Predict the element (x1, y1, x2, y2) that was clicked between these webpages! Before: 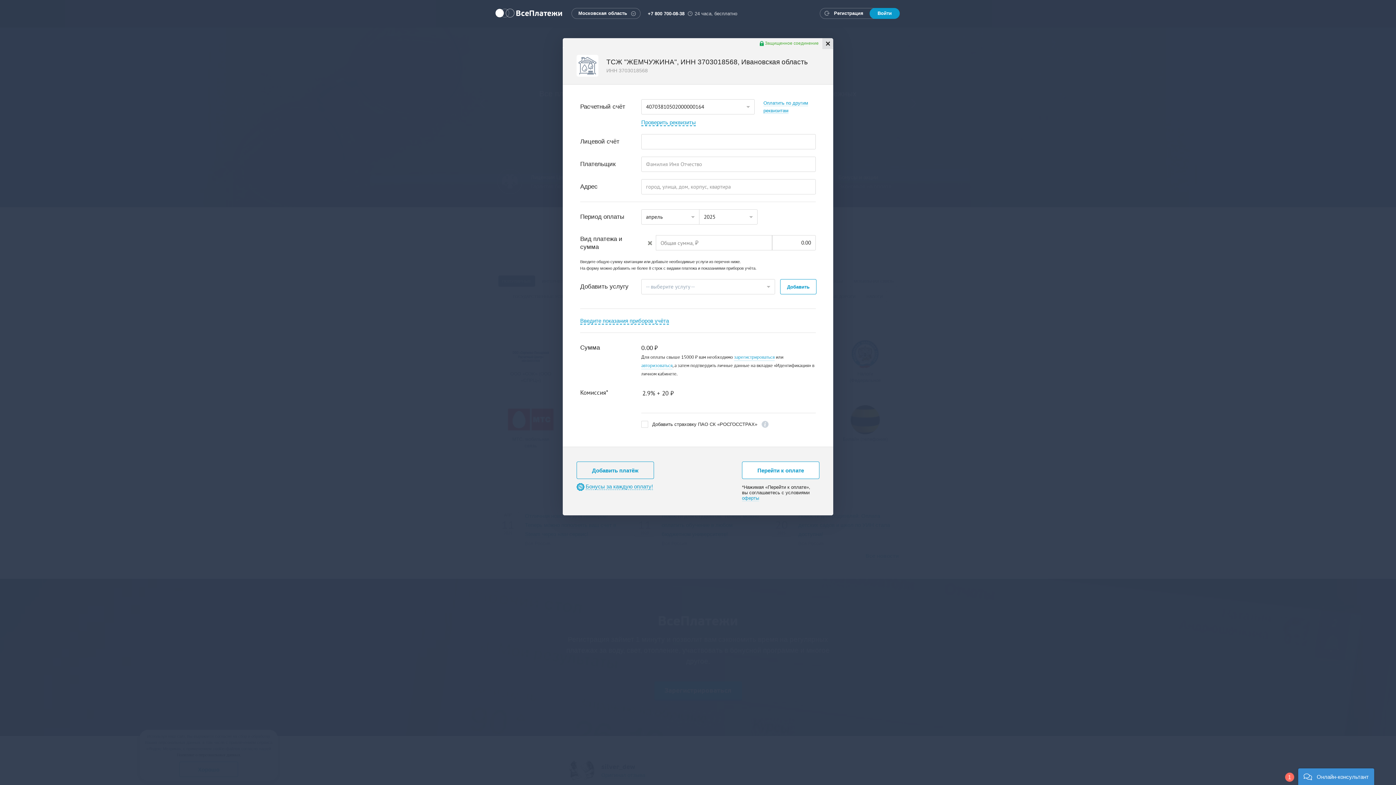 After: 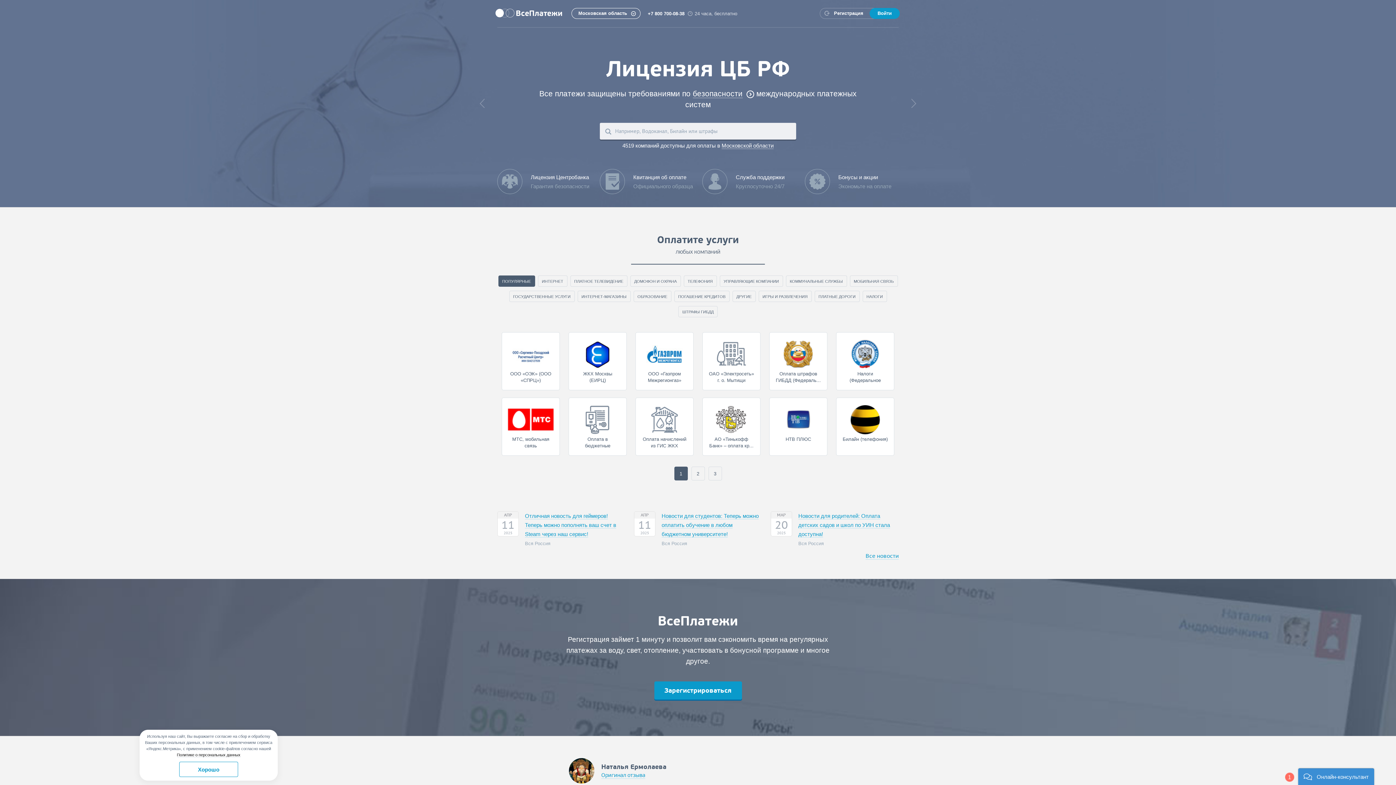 Action: label: Московская область bbox: (571, 8, 640, 18)